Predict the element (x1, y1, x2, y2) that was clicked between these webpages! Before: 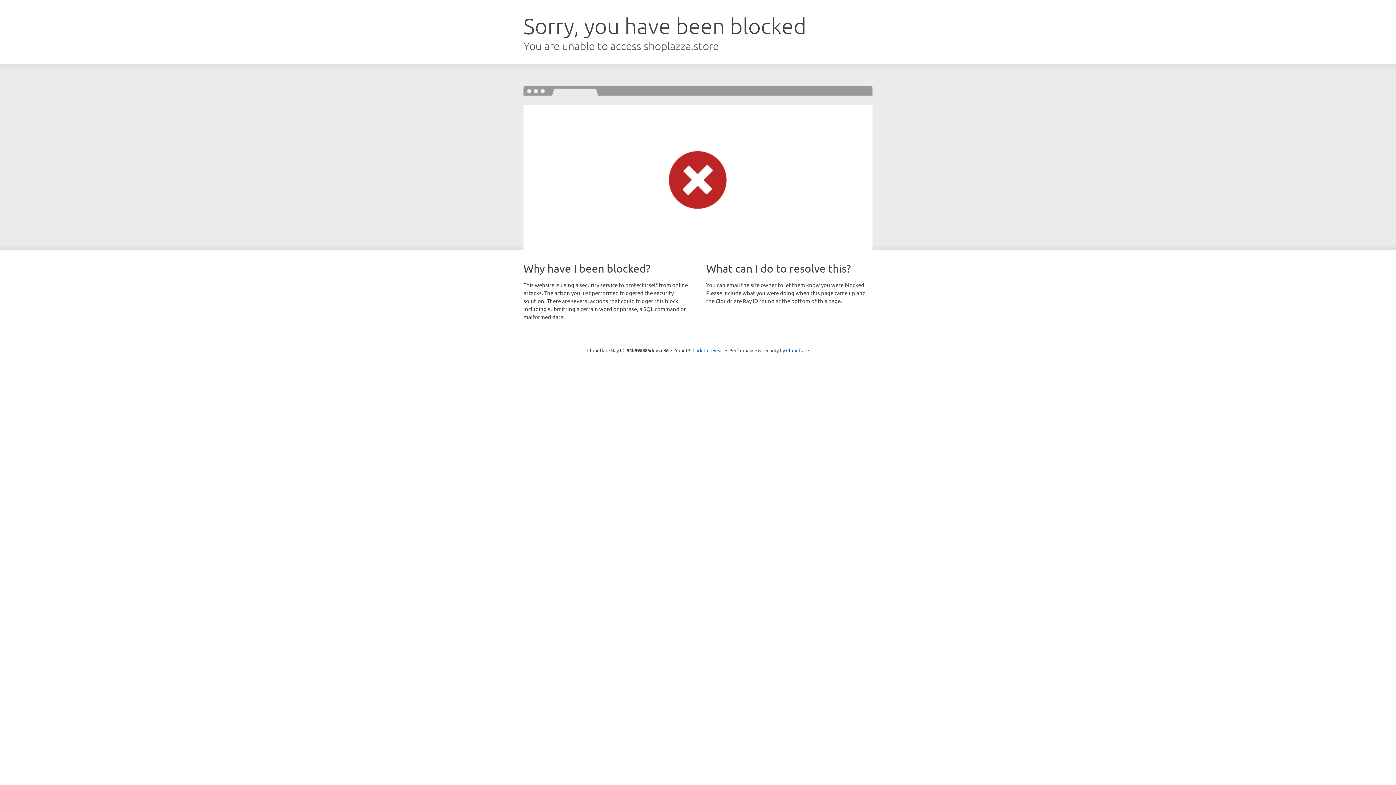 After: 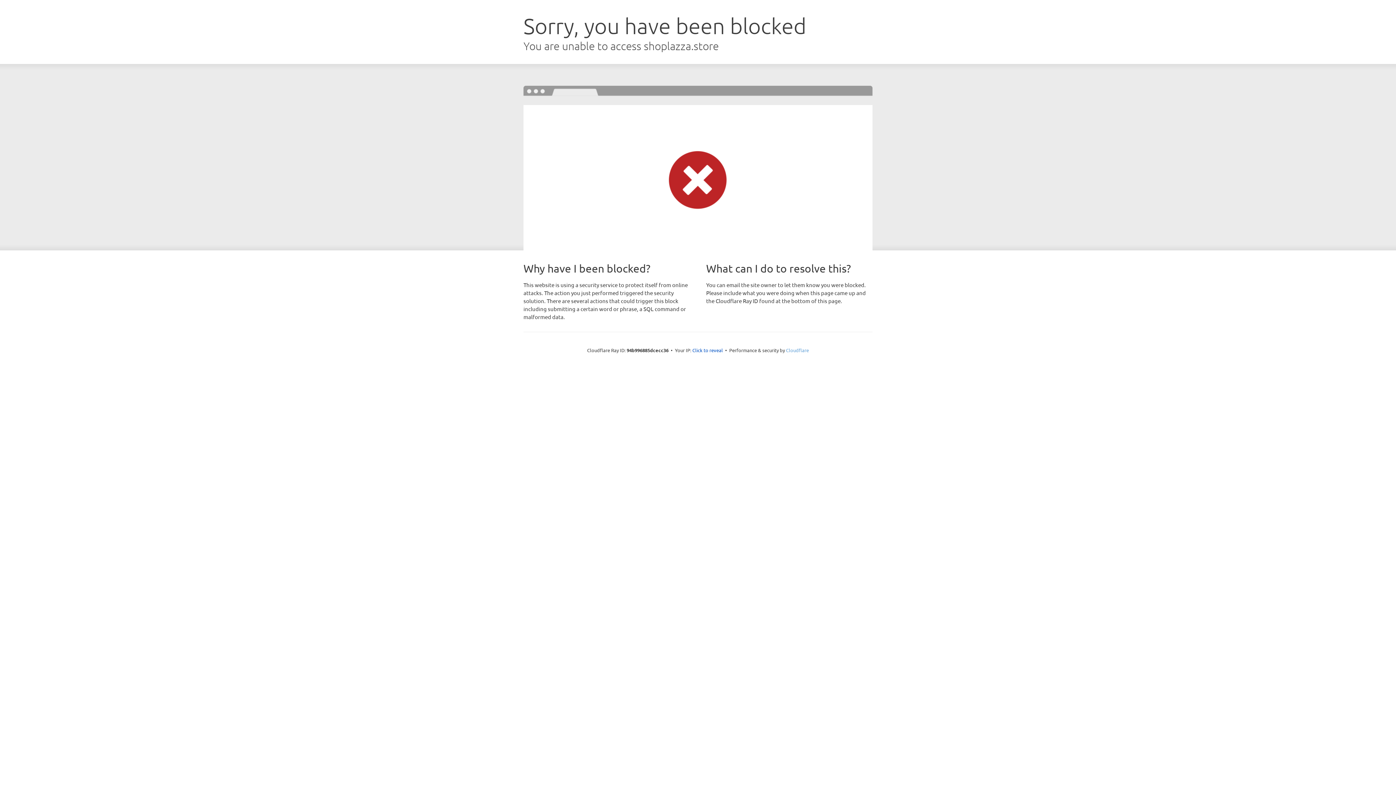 Action: bbox: (786, 347, 809, 353) label: Cloudflare